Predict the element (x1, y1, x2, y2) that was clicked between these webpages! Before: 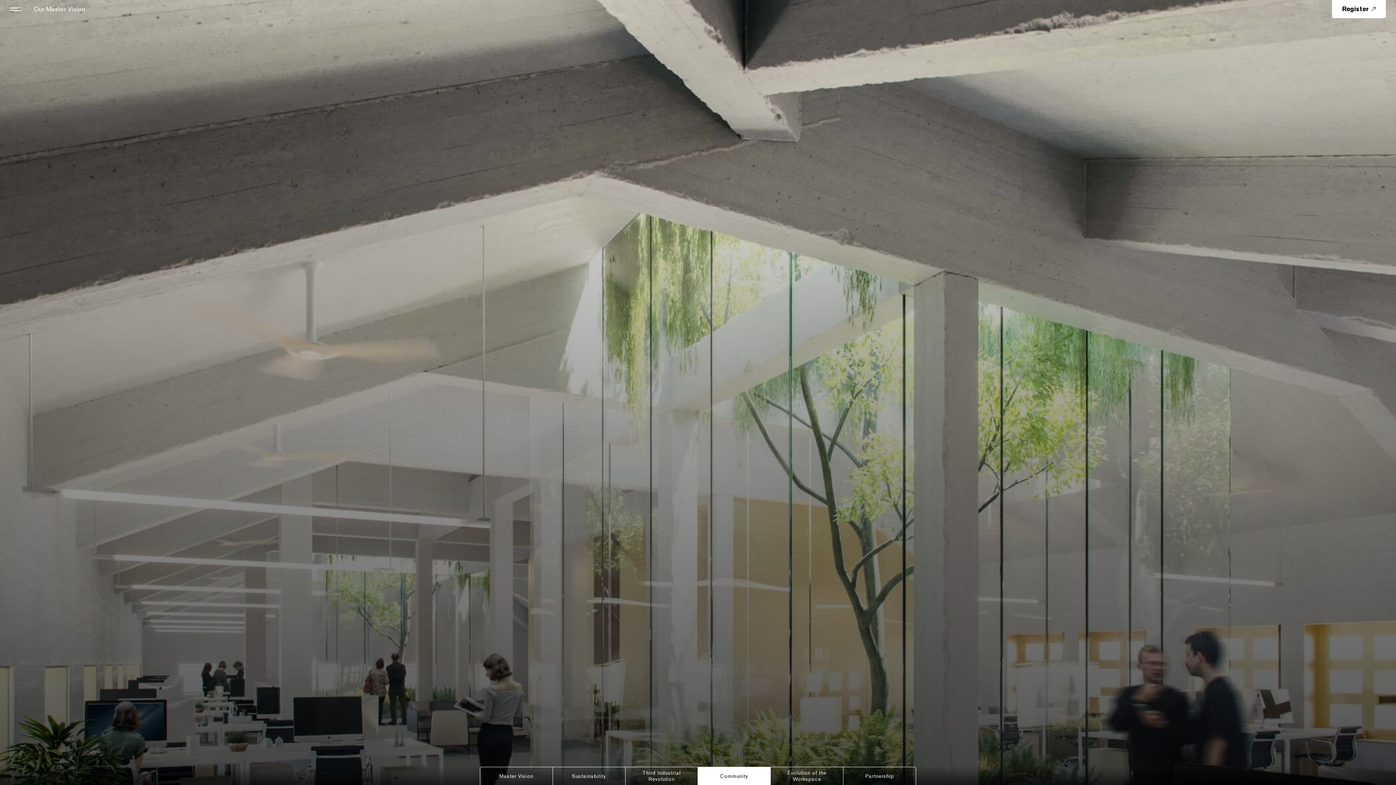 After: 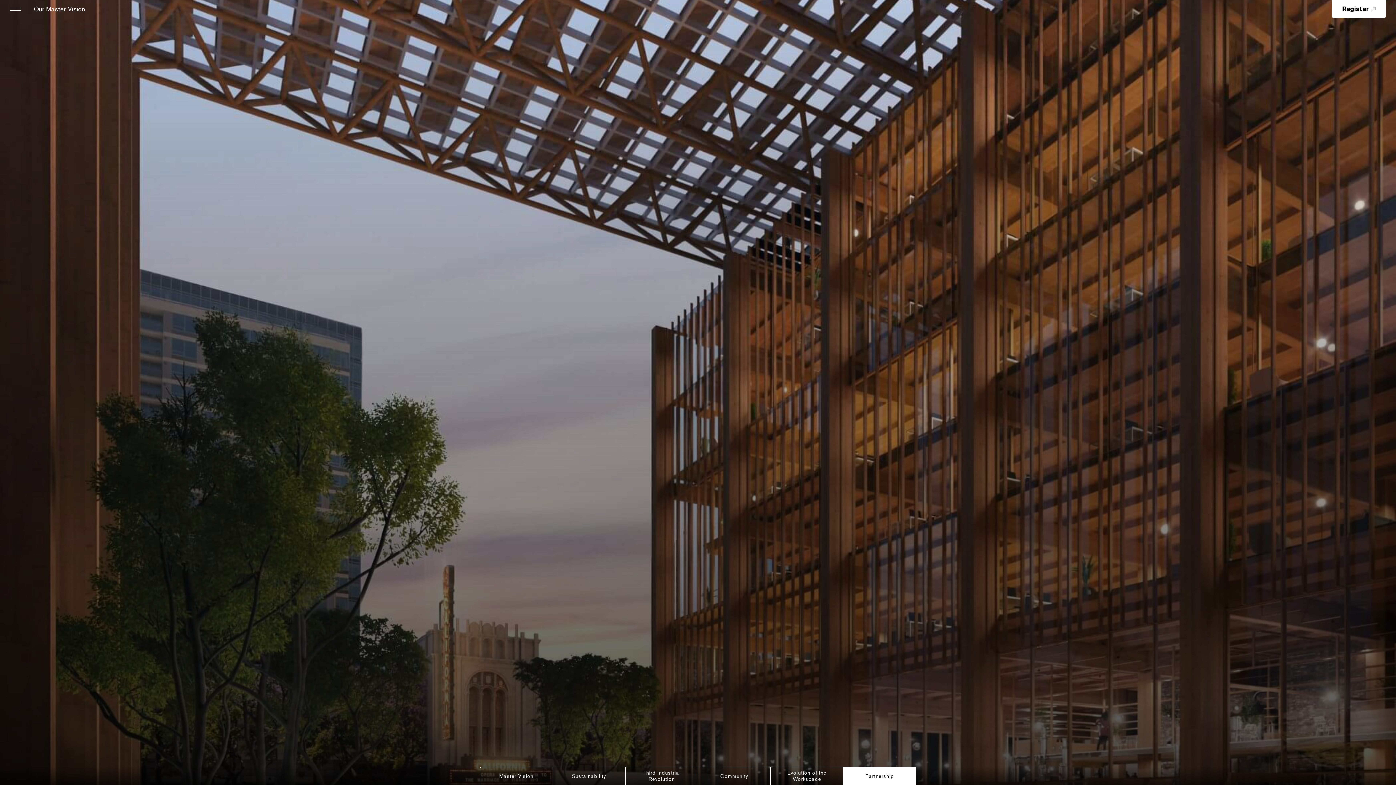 Action: bbox: (843, 767, 915, 787) label: Partnership